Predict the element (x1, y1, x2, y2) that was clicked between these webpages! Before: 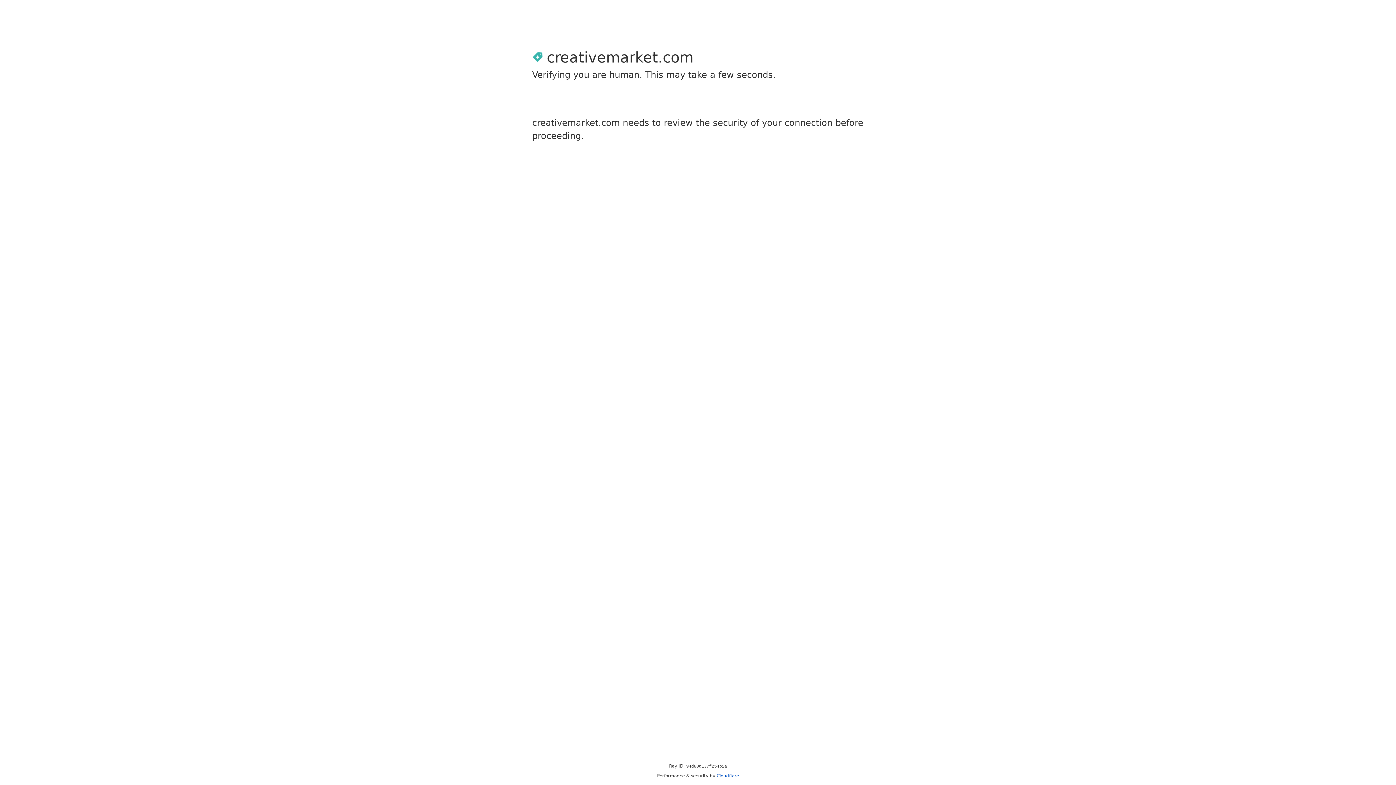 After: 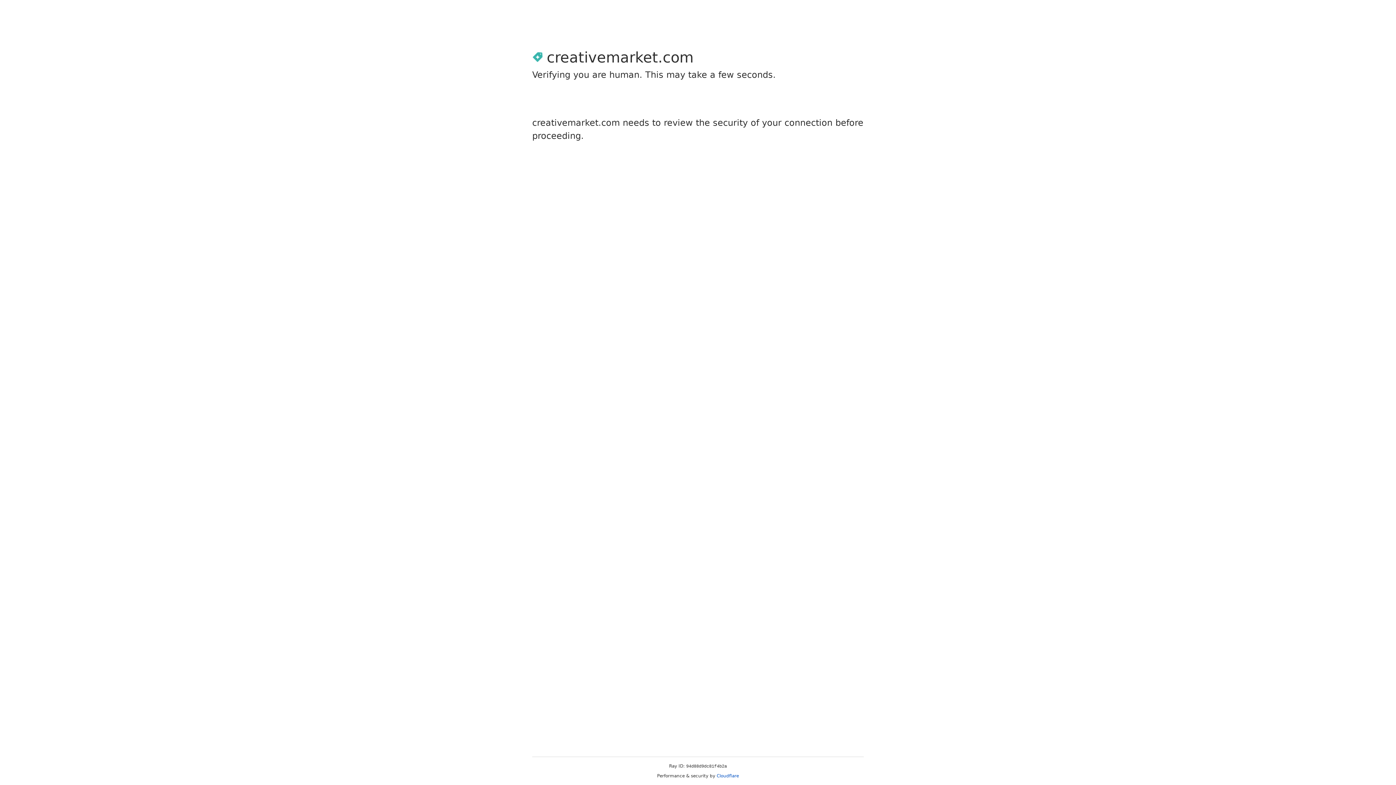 Action: label: Cloudflare bbox: (716, 773, 739, 778)